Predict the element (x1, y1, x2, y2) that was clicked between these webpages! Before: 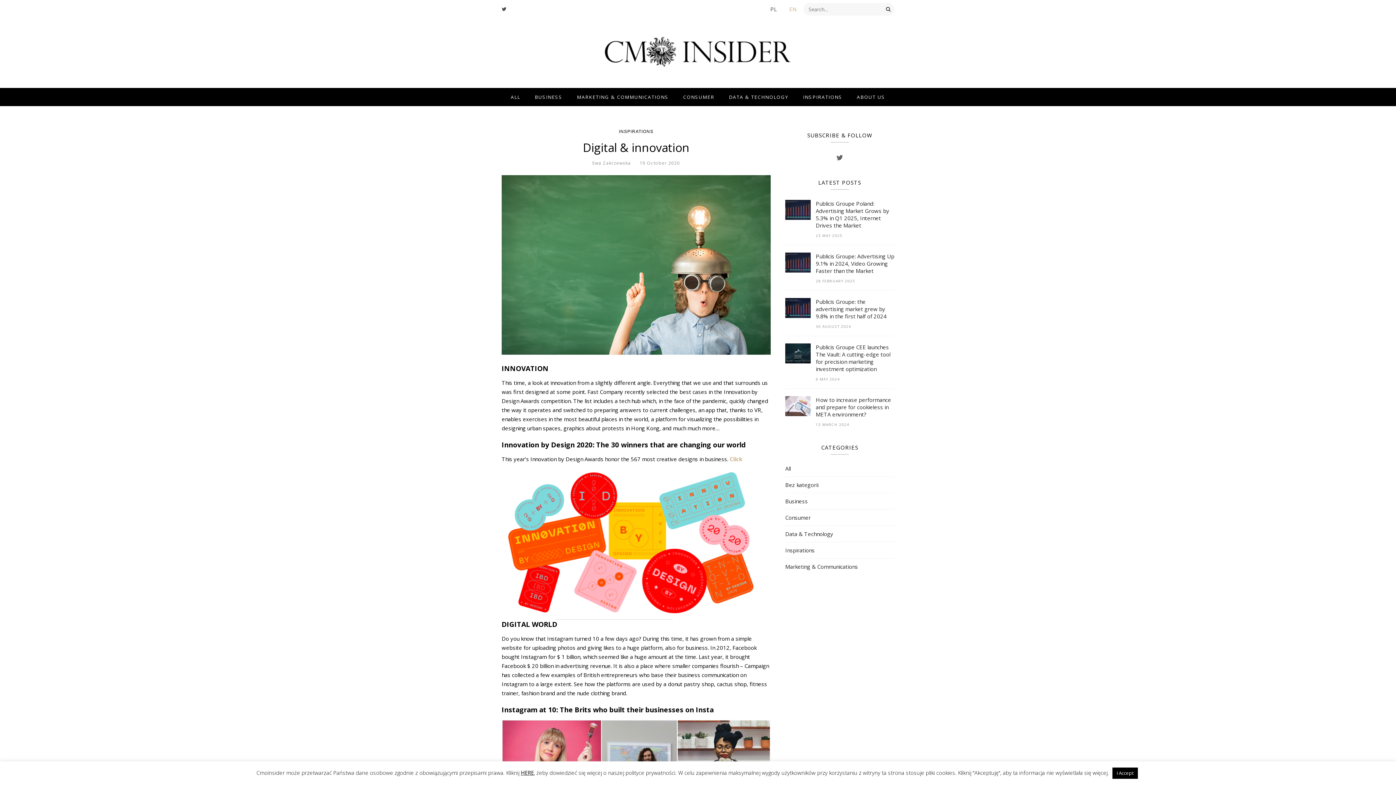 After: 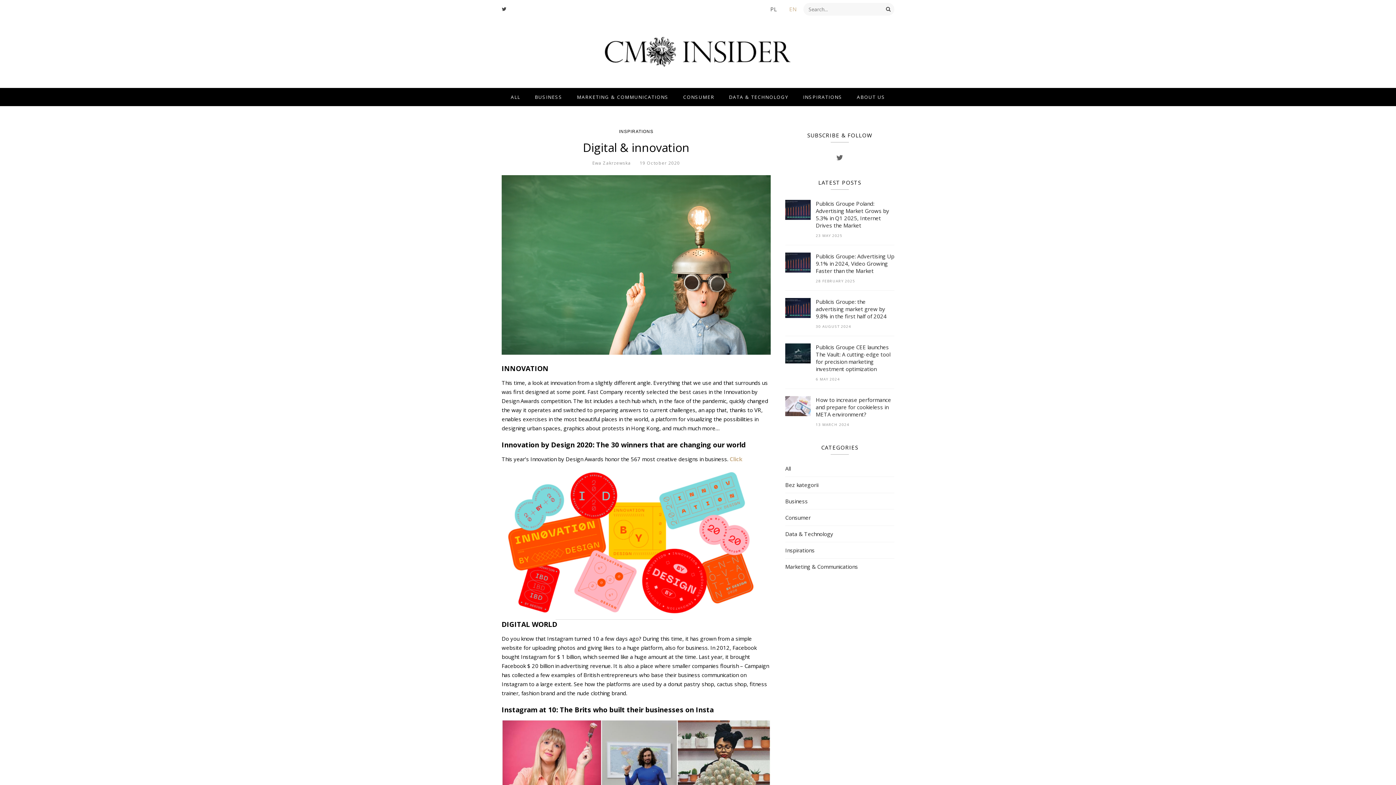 Action: bbox: (1112, 768, 1138, 779) label: I Accept